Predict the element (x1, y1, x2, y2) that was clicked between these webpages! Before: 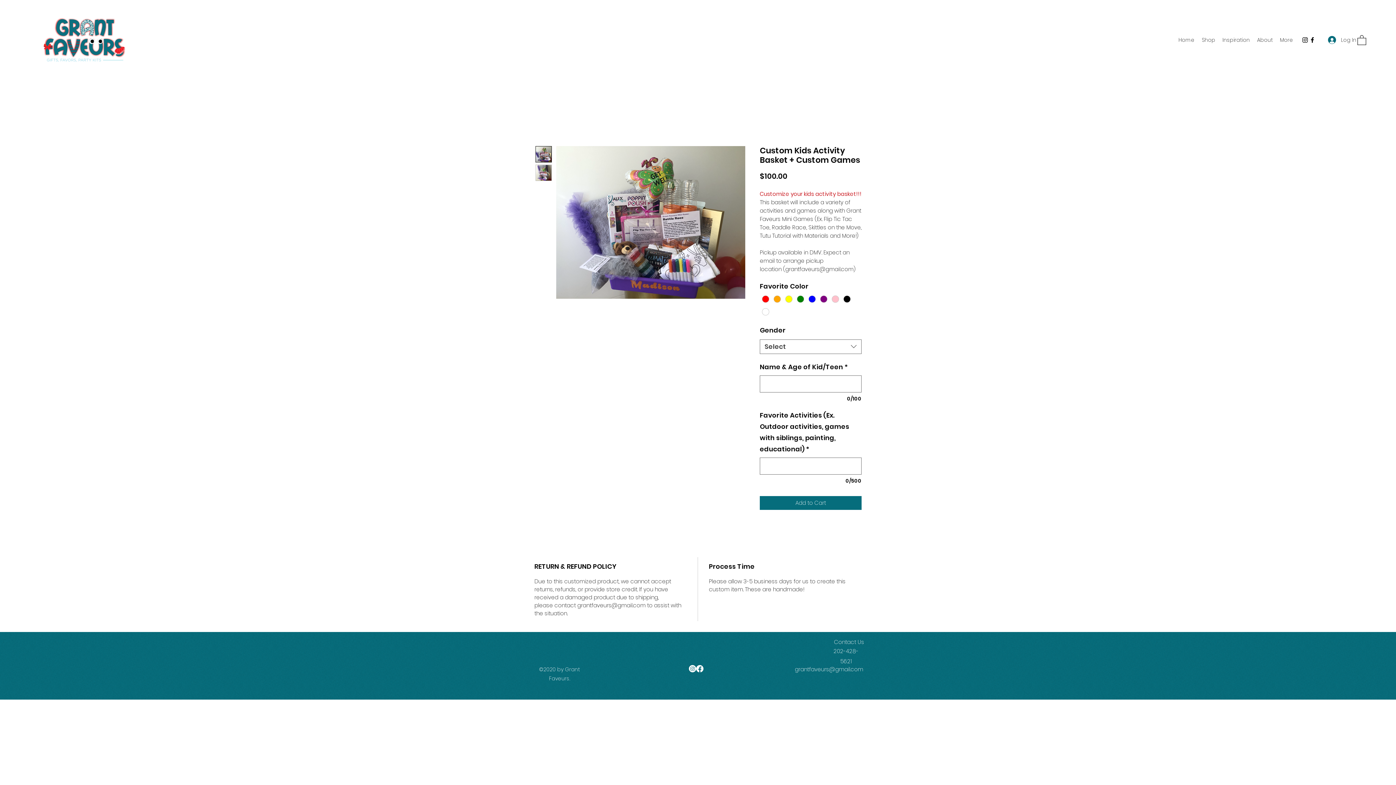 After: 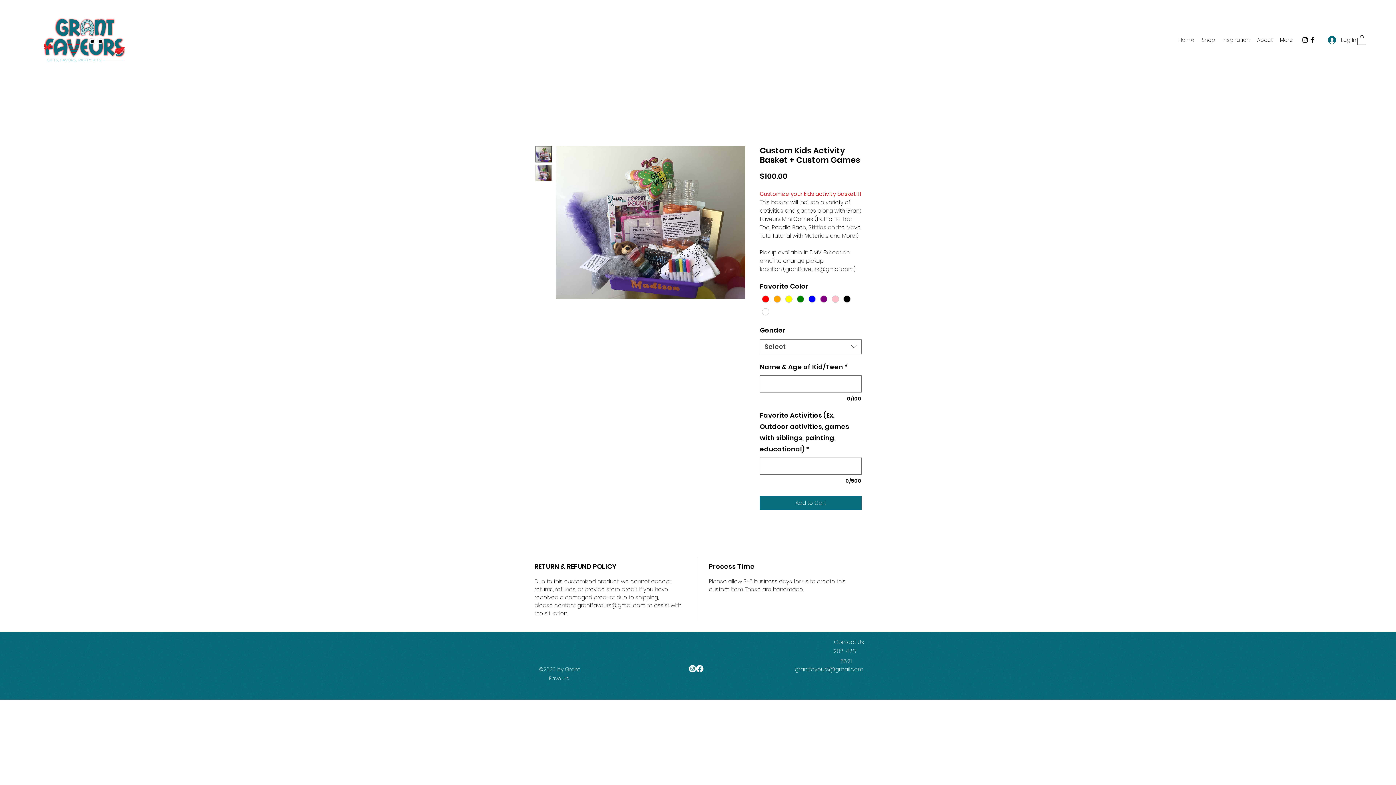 Action: bbox: (1357, 34, 1366, 44)